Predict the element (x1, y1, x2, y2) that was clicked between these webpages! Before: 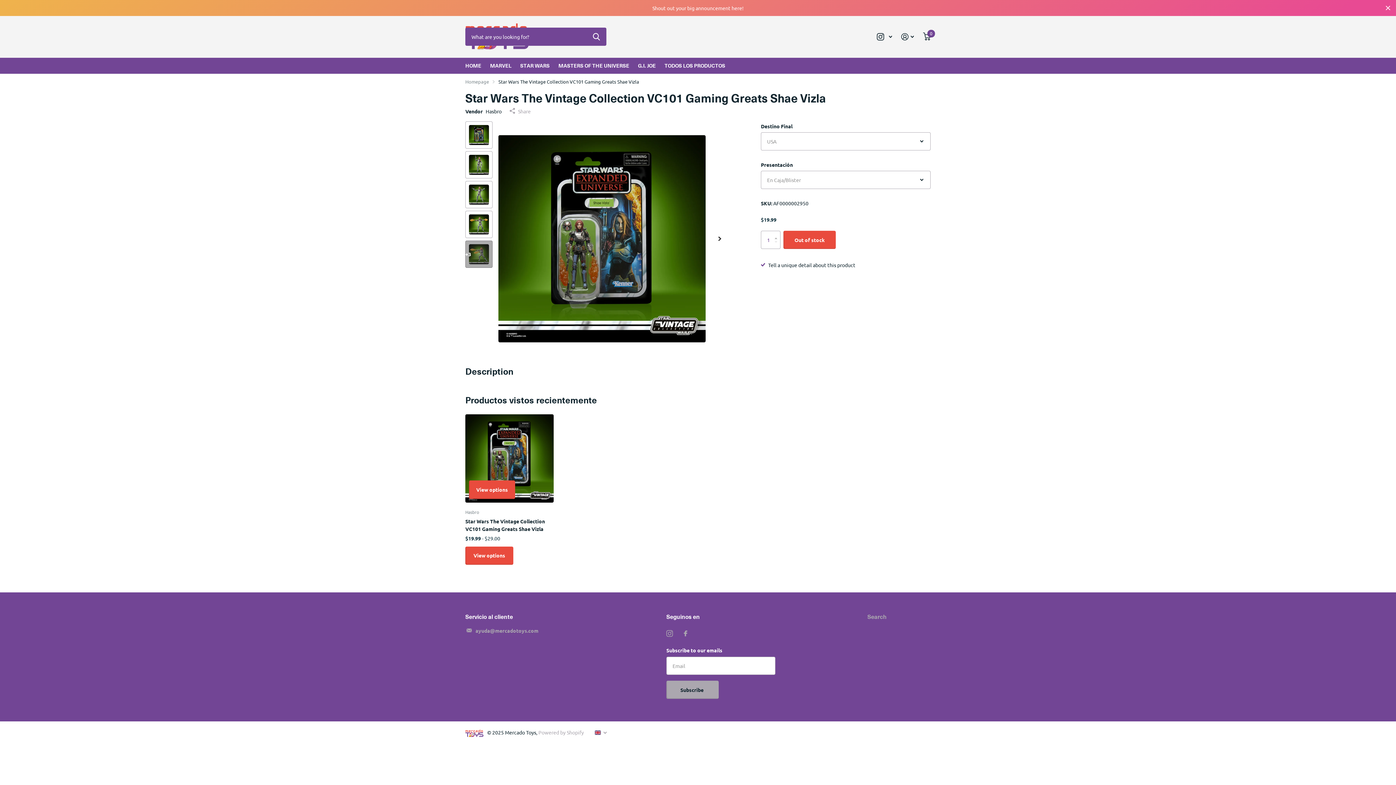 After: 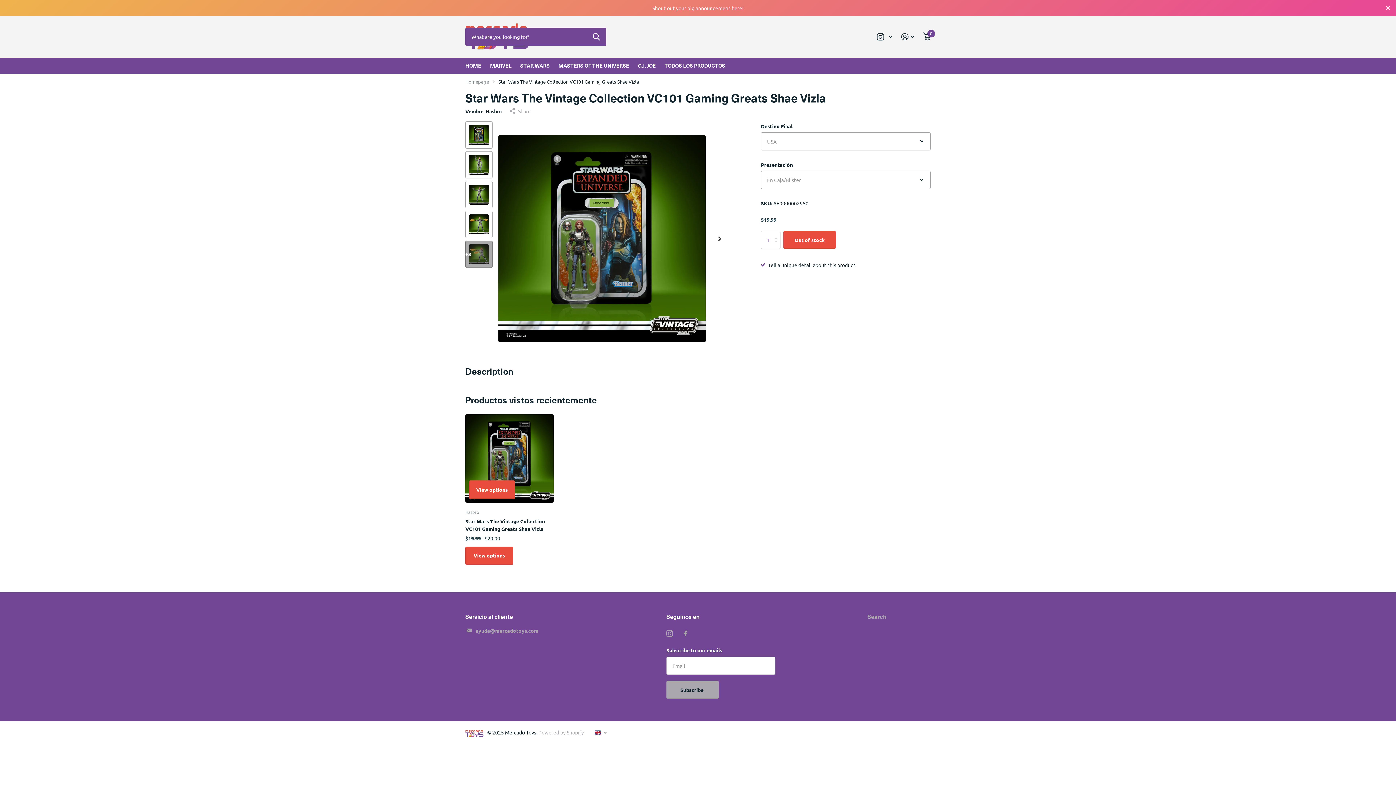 Action: label: Increase by 1 bbox: (771, 227, 784, 240)